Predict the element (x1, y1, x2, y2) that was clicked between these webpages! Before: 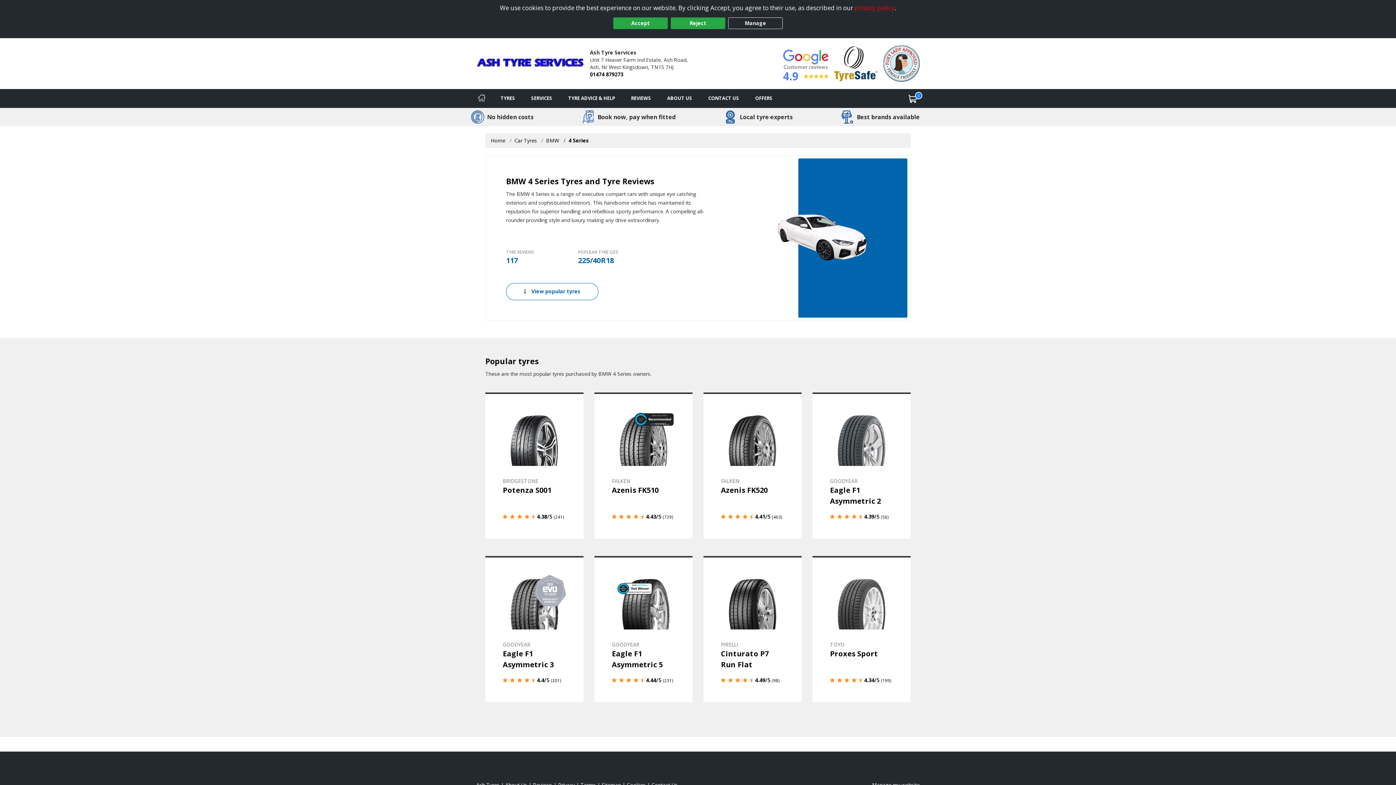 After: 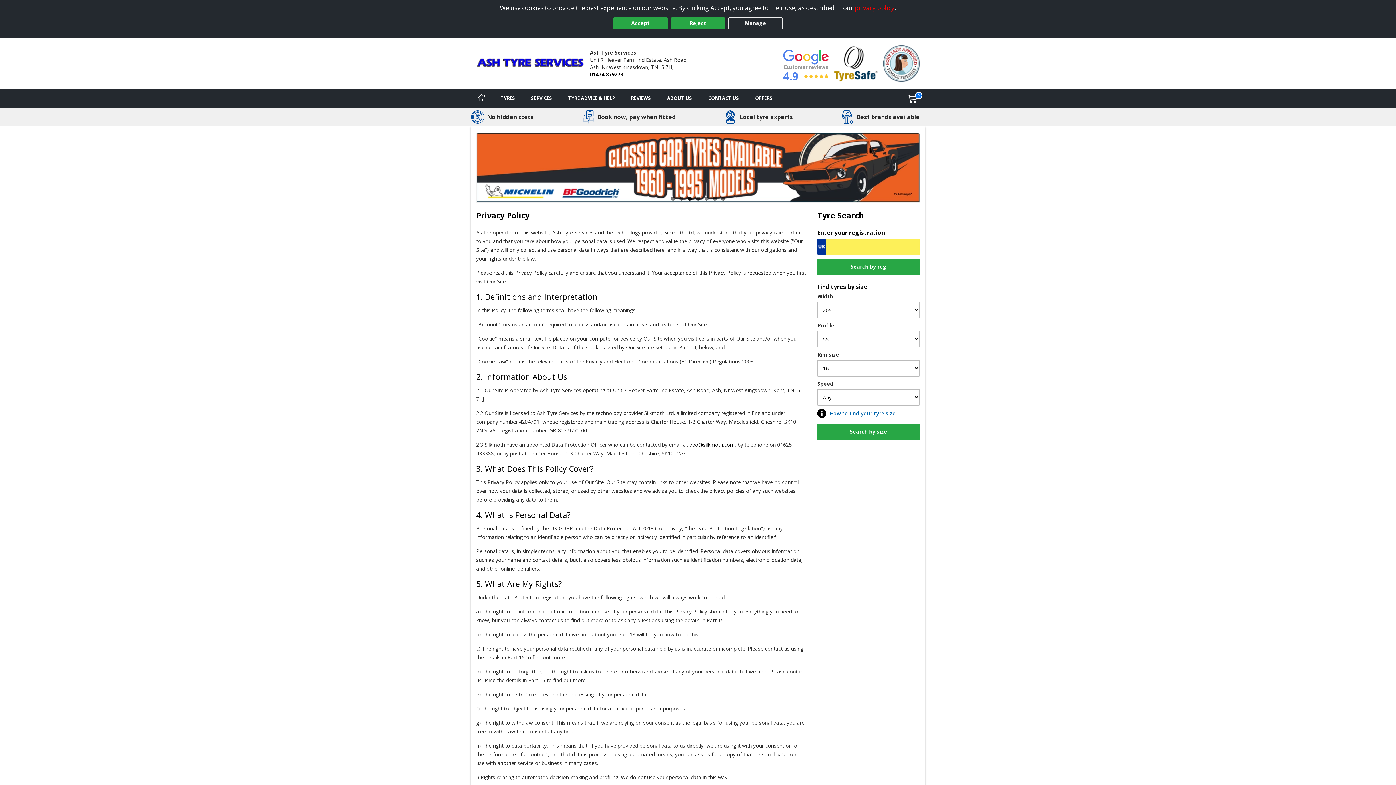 Action: label: privacy policy bbox: (854, 3, 894, 12)